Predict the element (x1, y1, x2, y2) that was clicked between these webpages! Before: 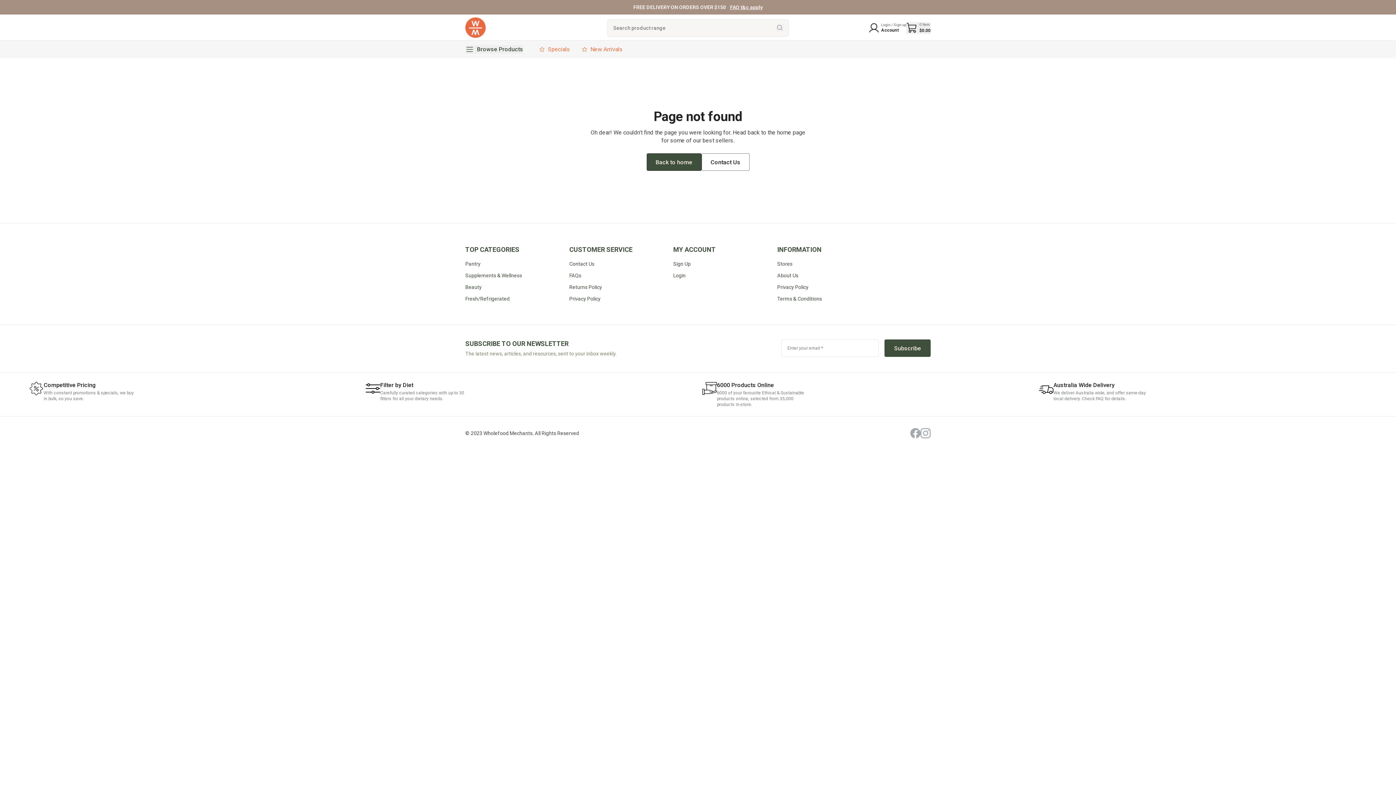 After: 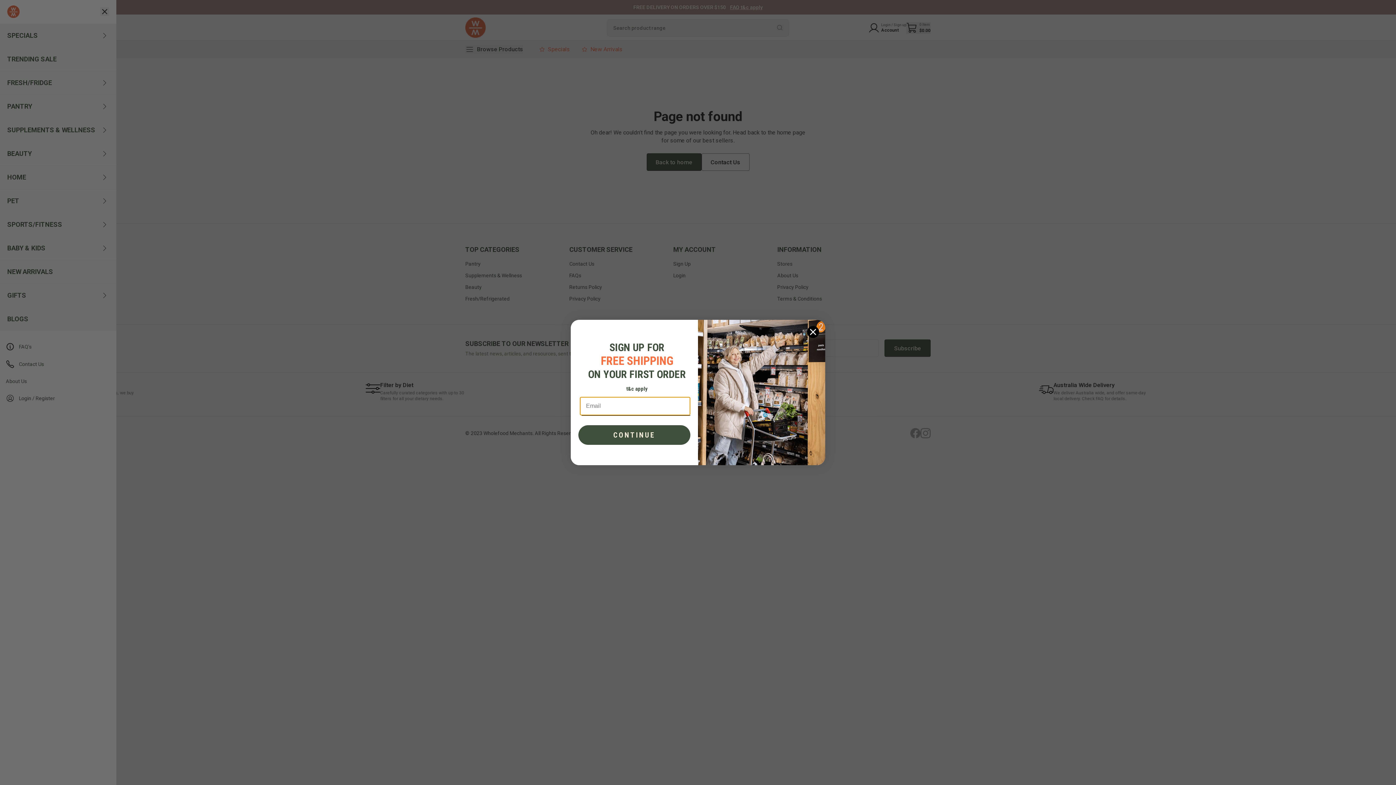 Action: label: open menu bbox: (465, 45, 523, 53)